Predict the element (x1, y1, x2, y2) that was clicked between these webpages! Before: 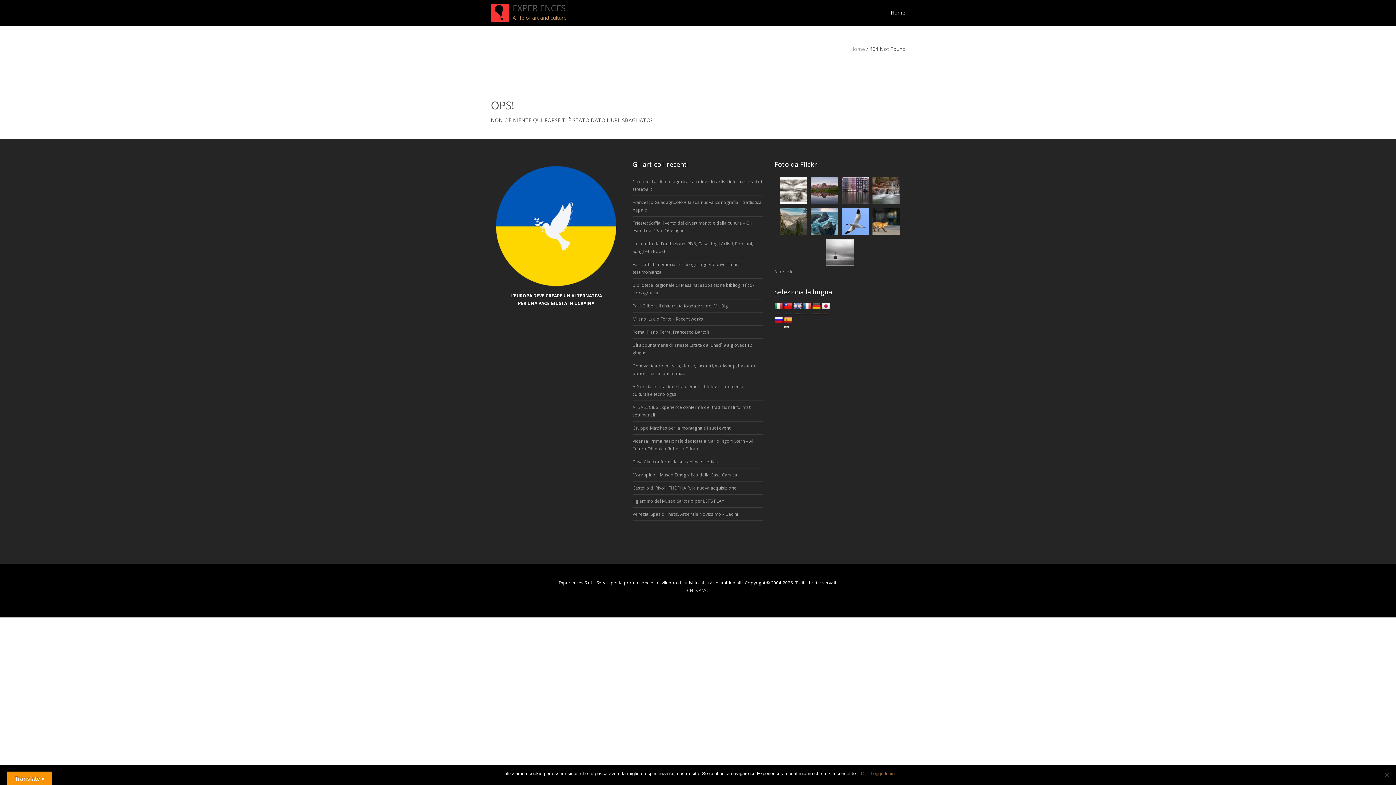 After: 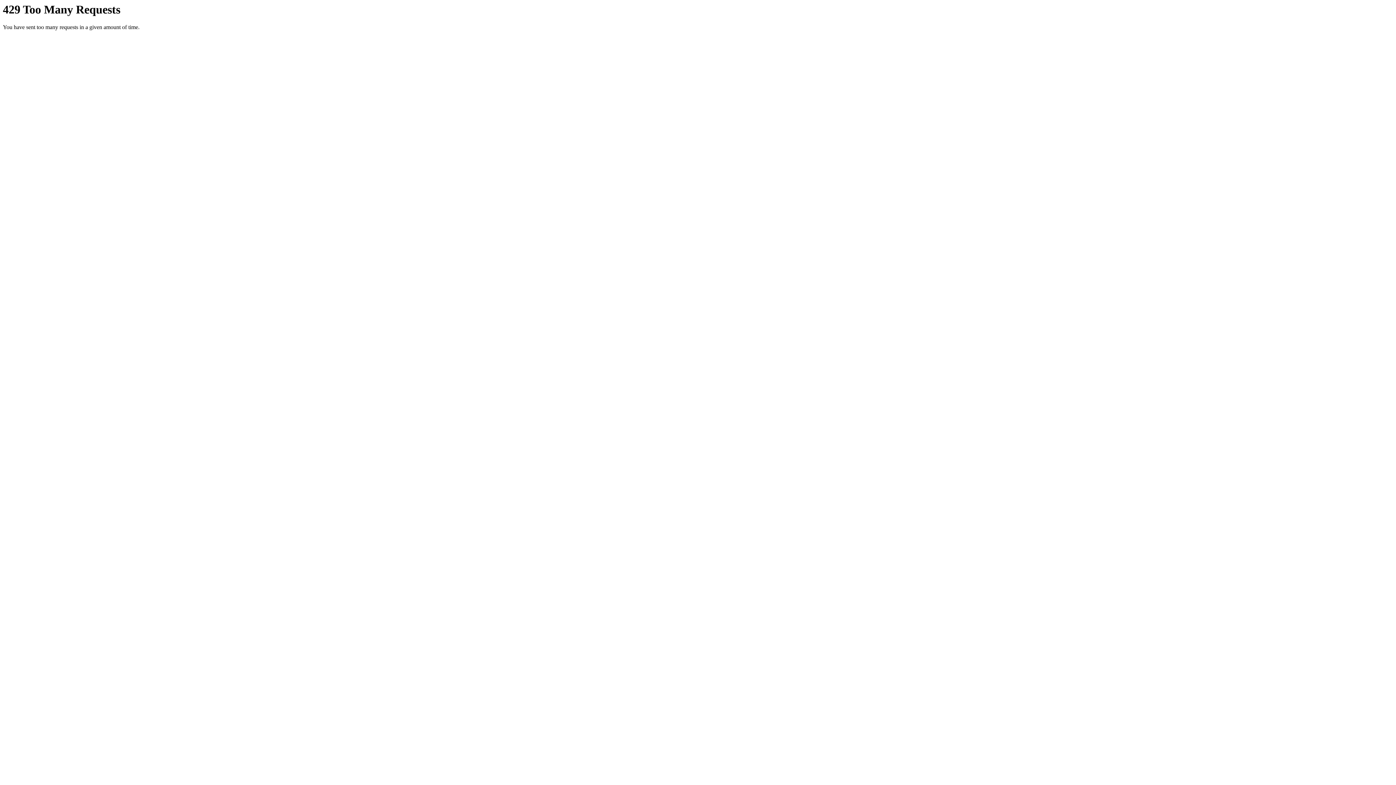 Action: label: Altre foto bbox: (774, 268, 794, 274)